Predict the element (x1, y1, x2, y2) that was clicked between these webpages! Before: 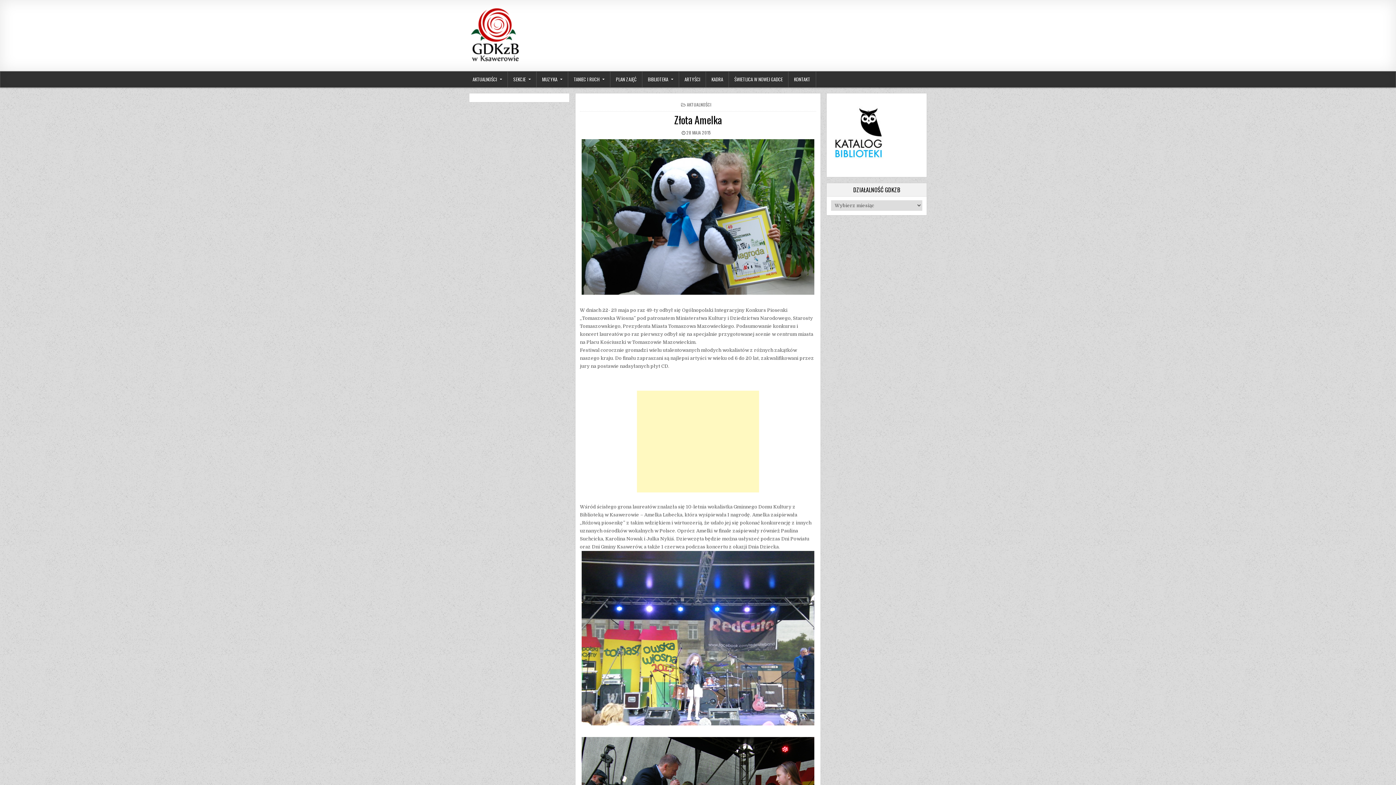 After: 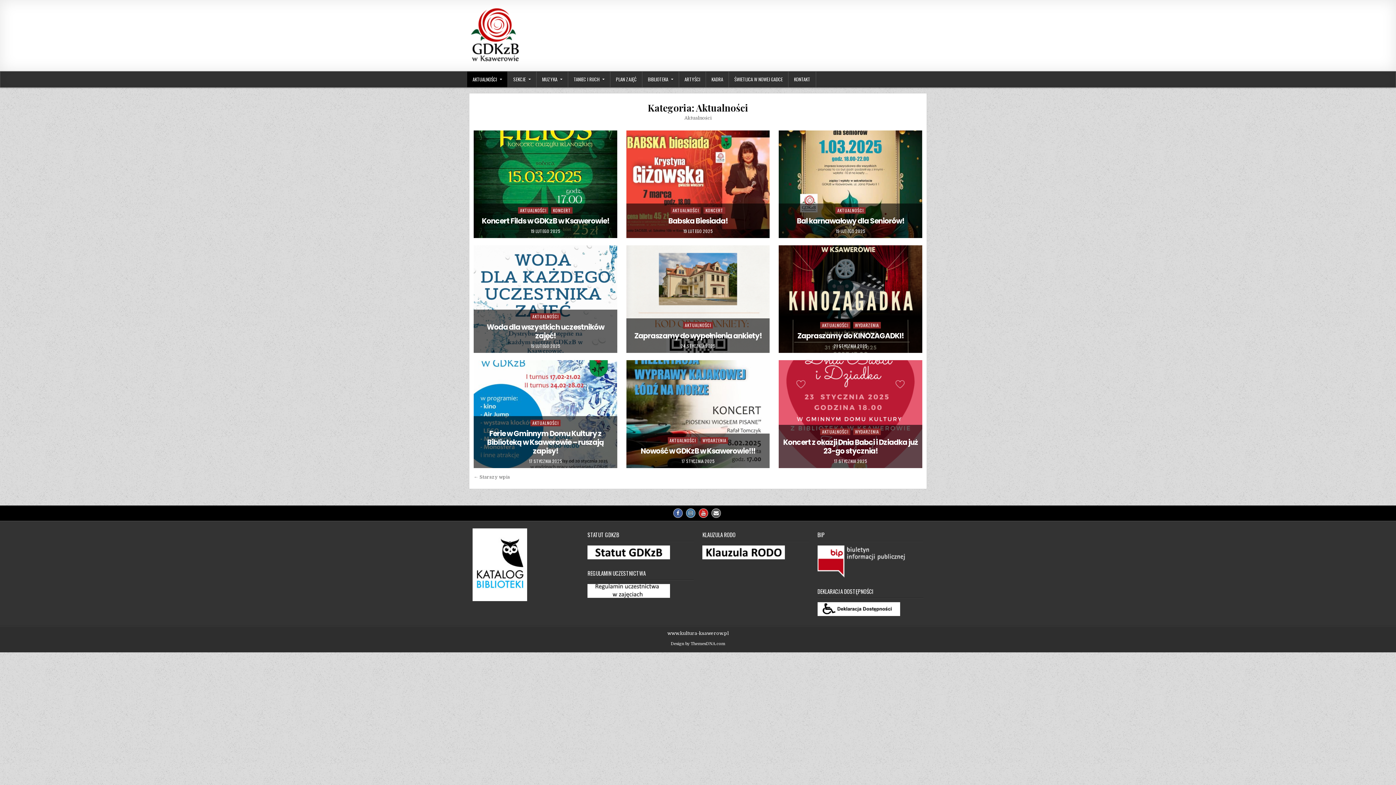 Action: label: AKTUALNOŚCI bbox: (467, 71, 508, 87)